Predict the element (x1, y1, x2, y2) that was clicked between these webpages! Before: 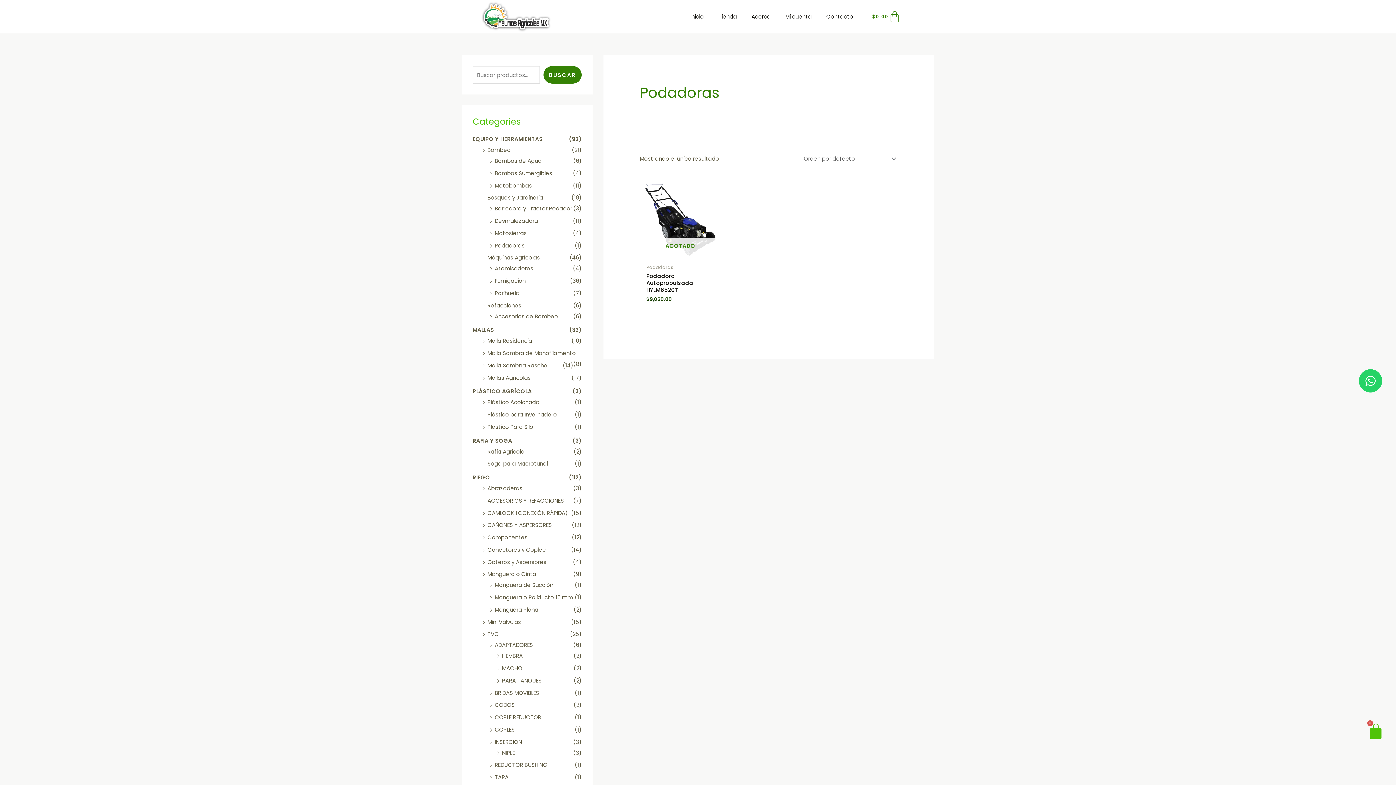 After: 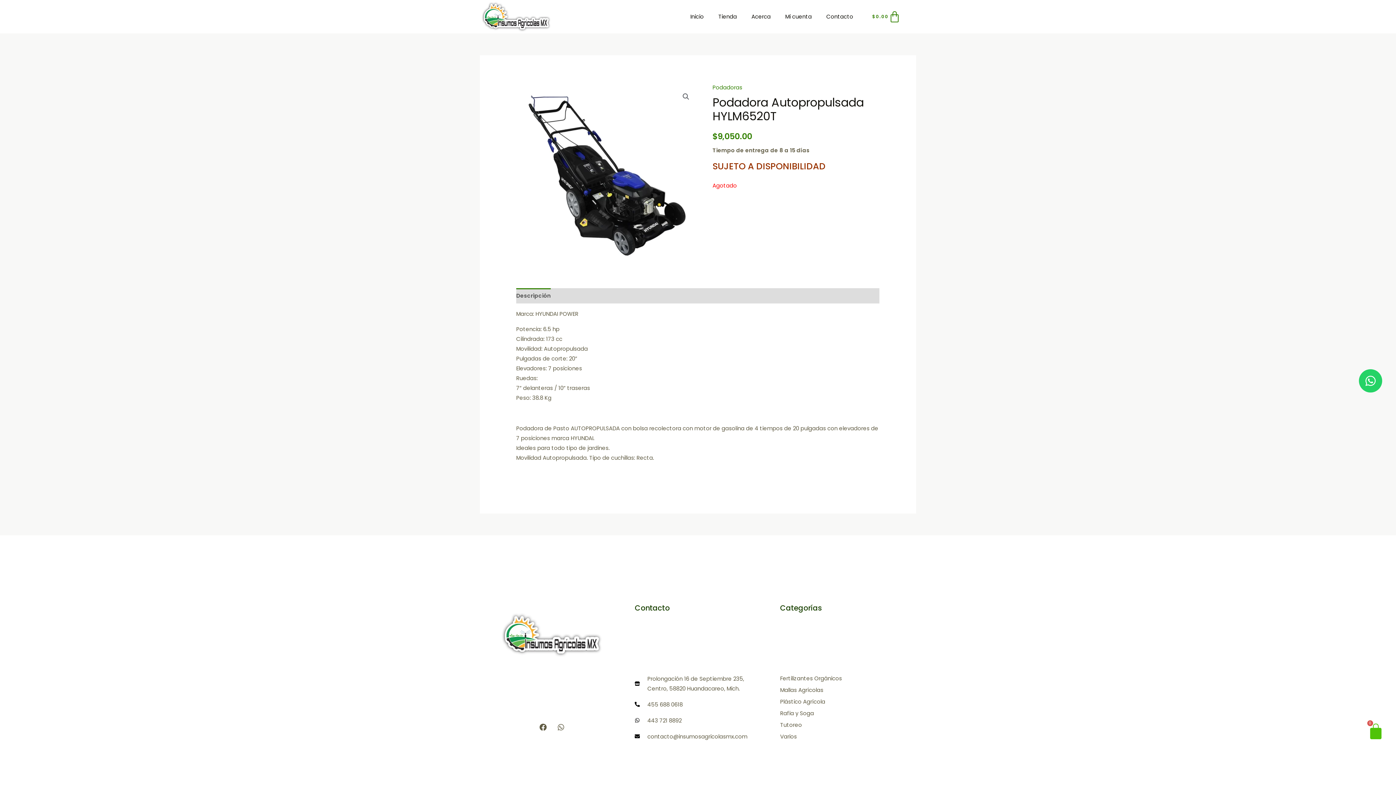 Action: bbox: (640, 179, 720, 260) label: AGOTADO